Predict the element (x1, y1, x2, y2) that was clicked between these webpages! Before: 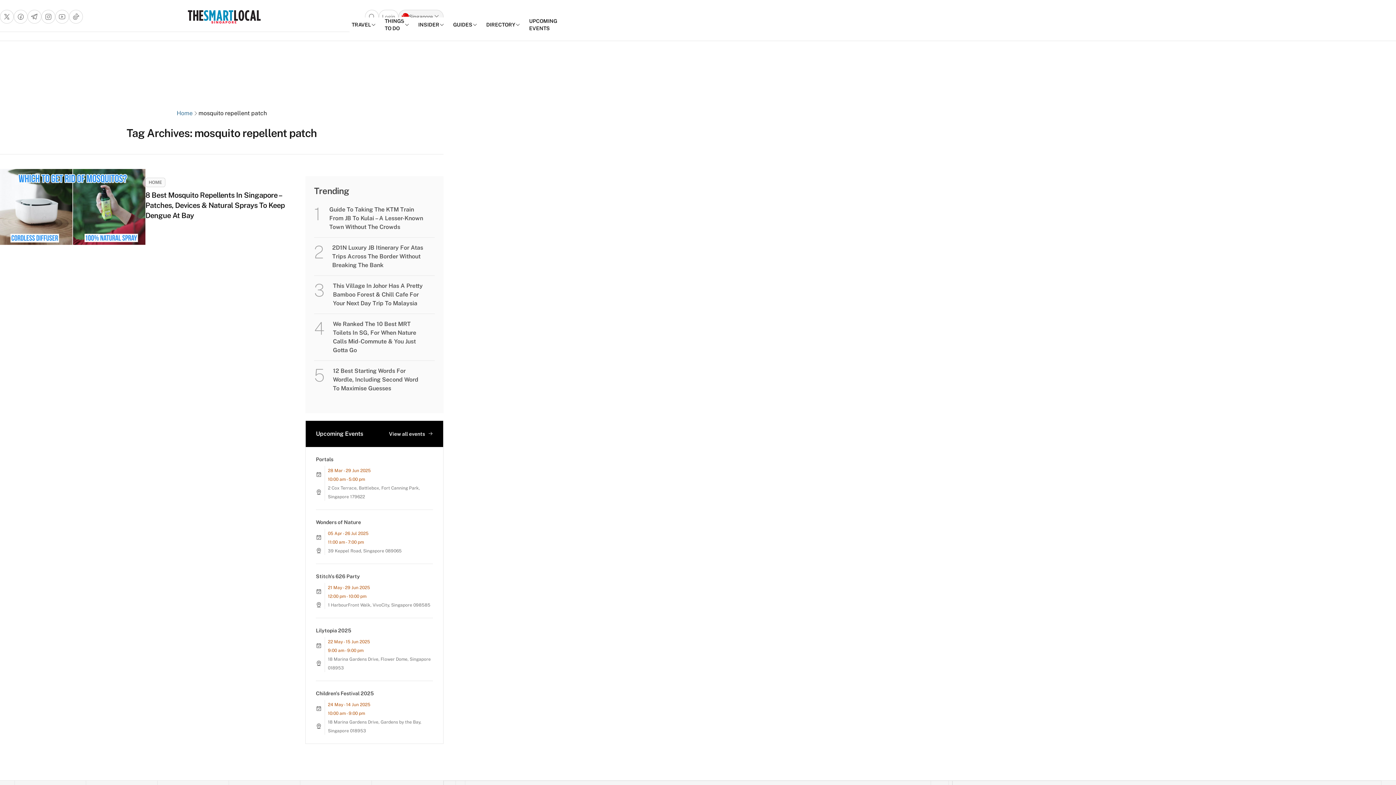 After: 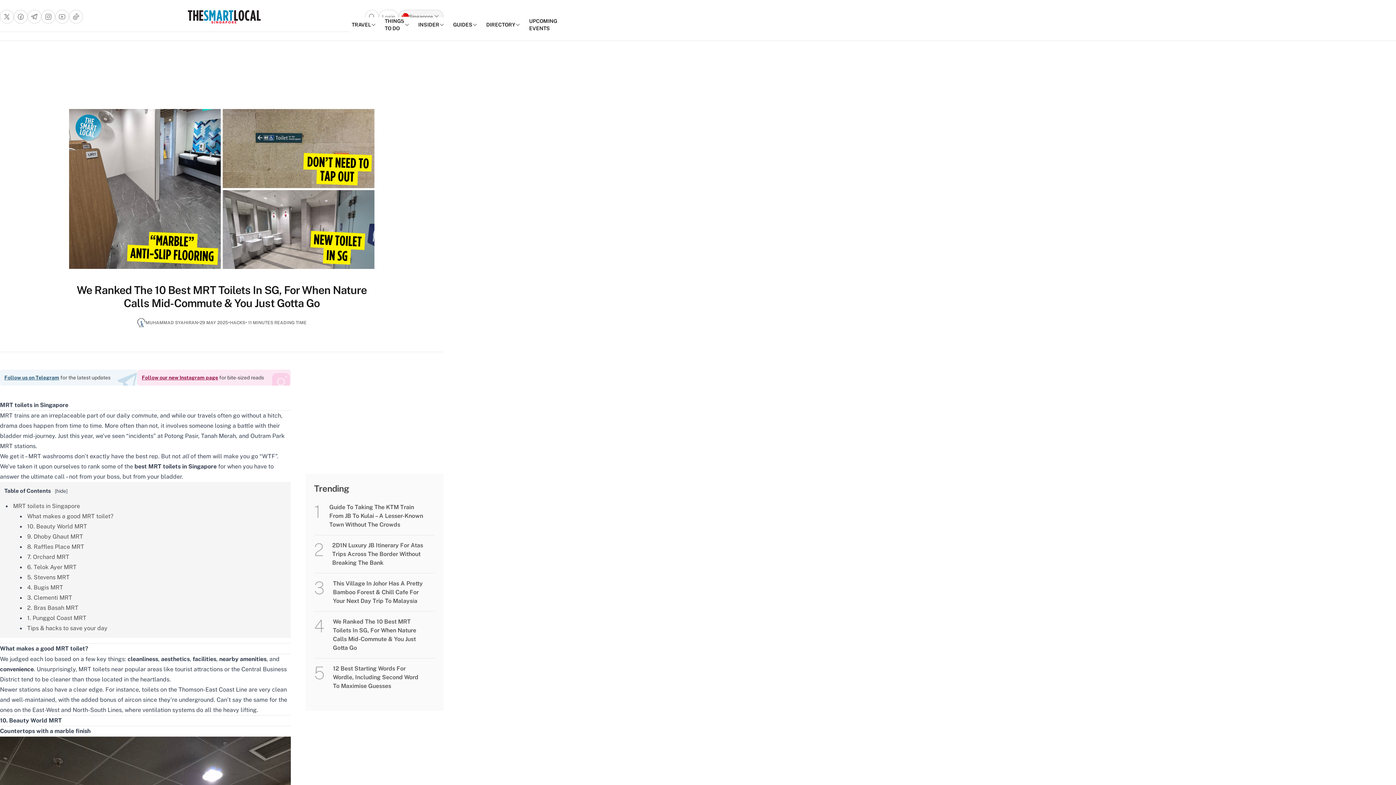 Action: label: We Ranked The 10 Best MRT Toilets In SG, For When Nature Calls Mid-Commute & You Just Gotta Go bbox: (324, 320, 434, 354)